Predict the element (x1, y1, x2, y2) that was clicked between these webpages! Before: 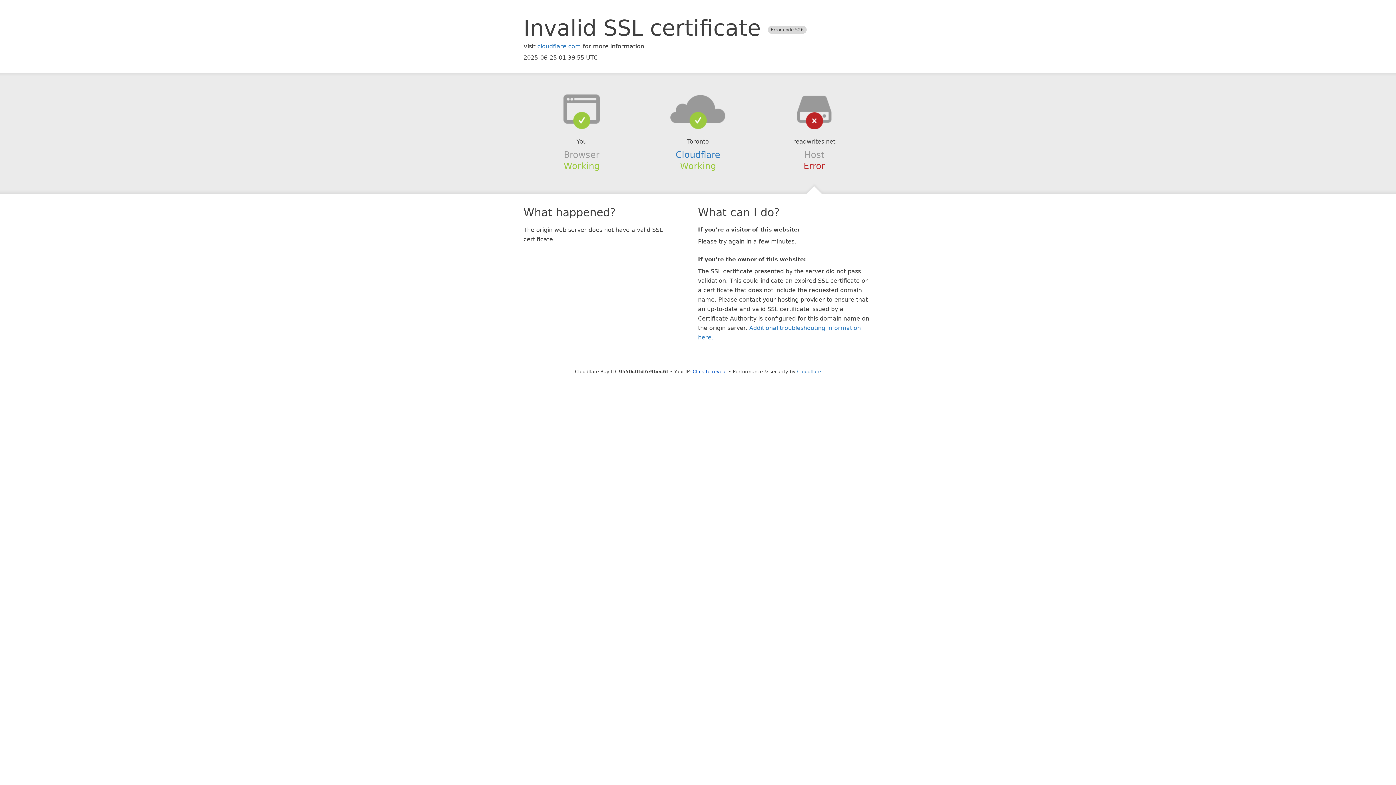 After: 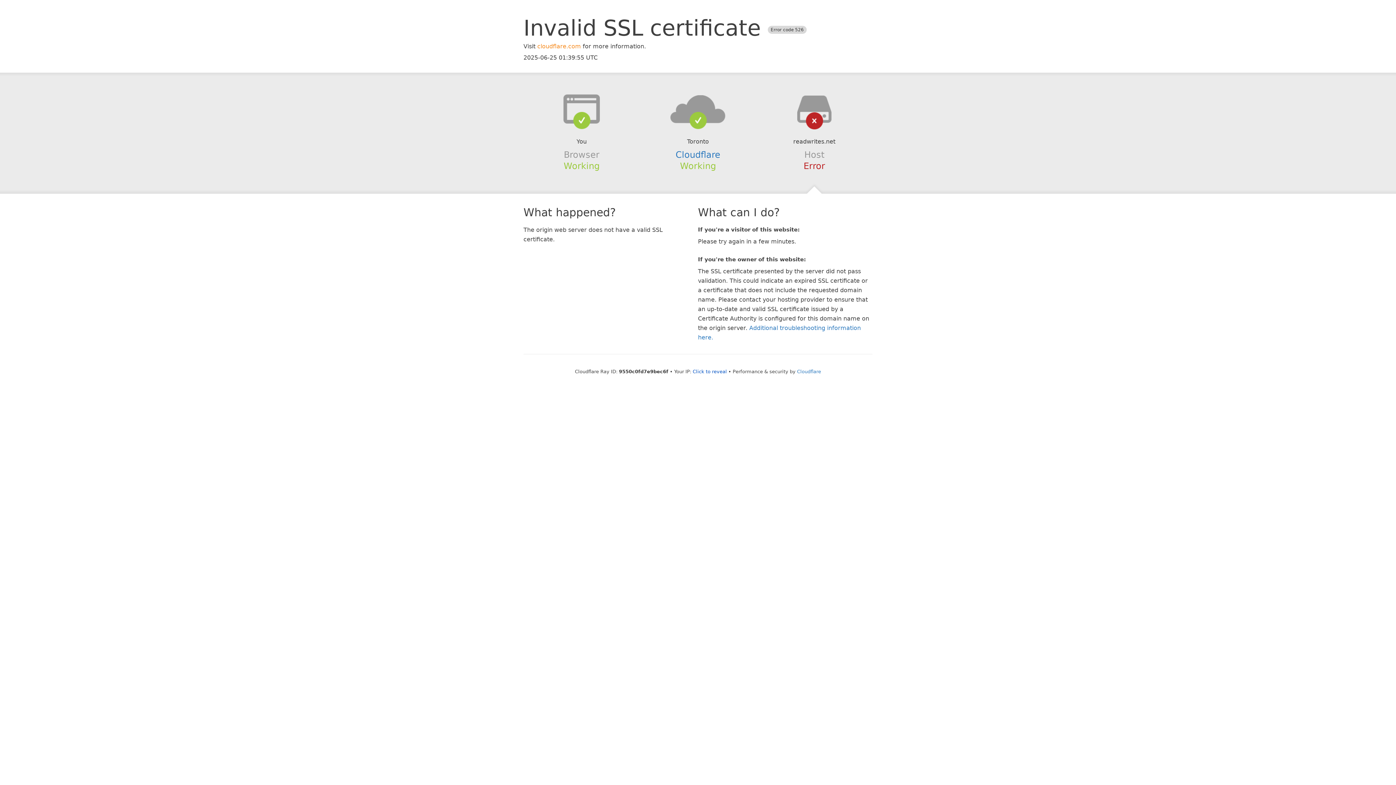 Action: bbox: (537, 42, 581, 49) label: cloudflare.com